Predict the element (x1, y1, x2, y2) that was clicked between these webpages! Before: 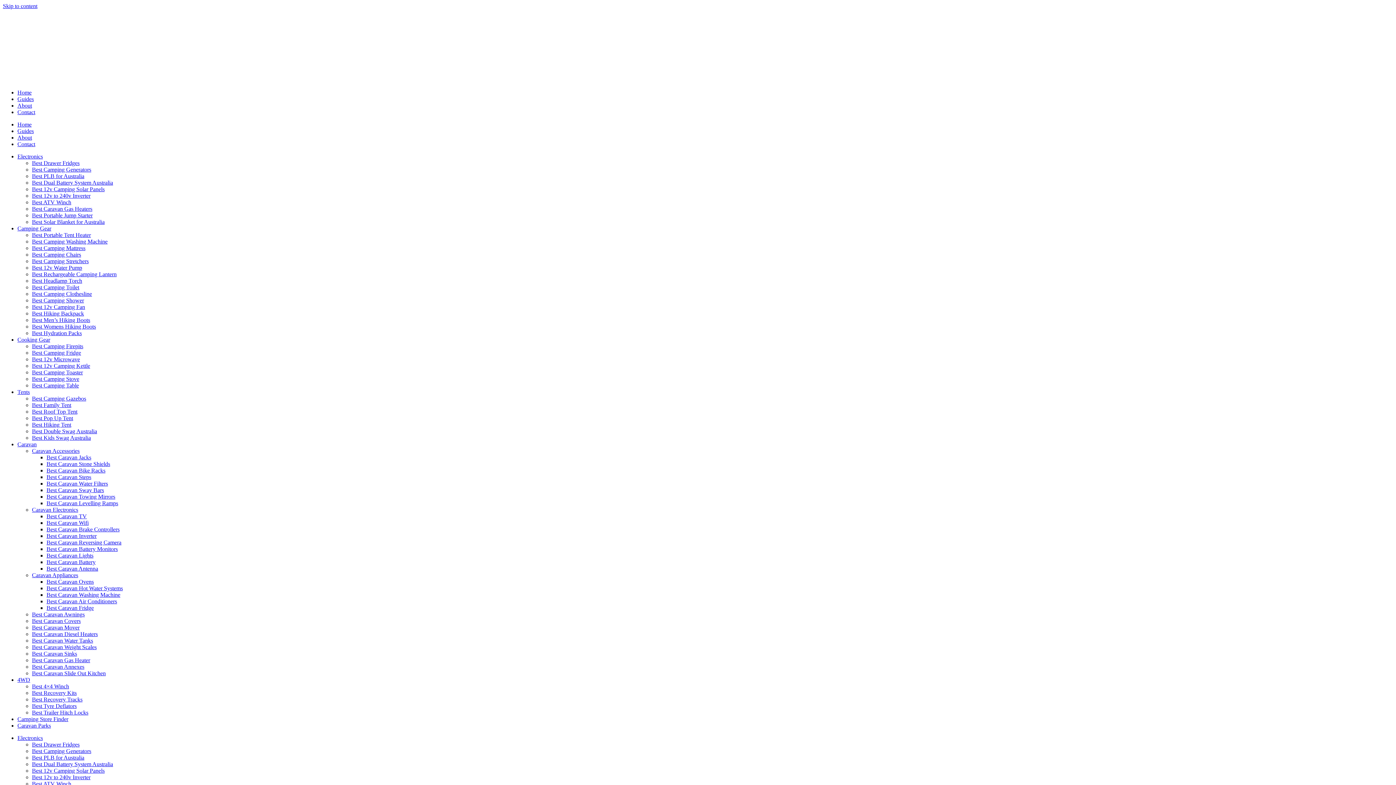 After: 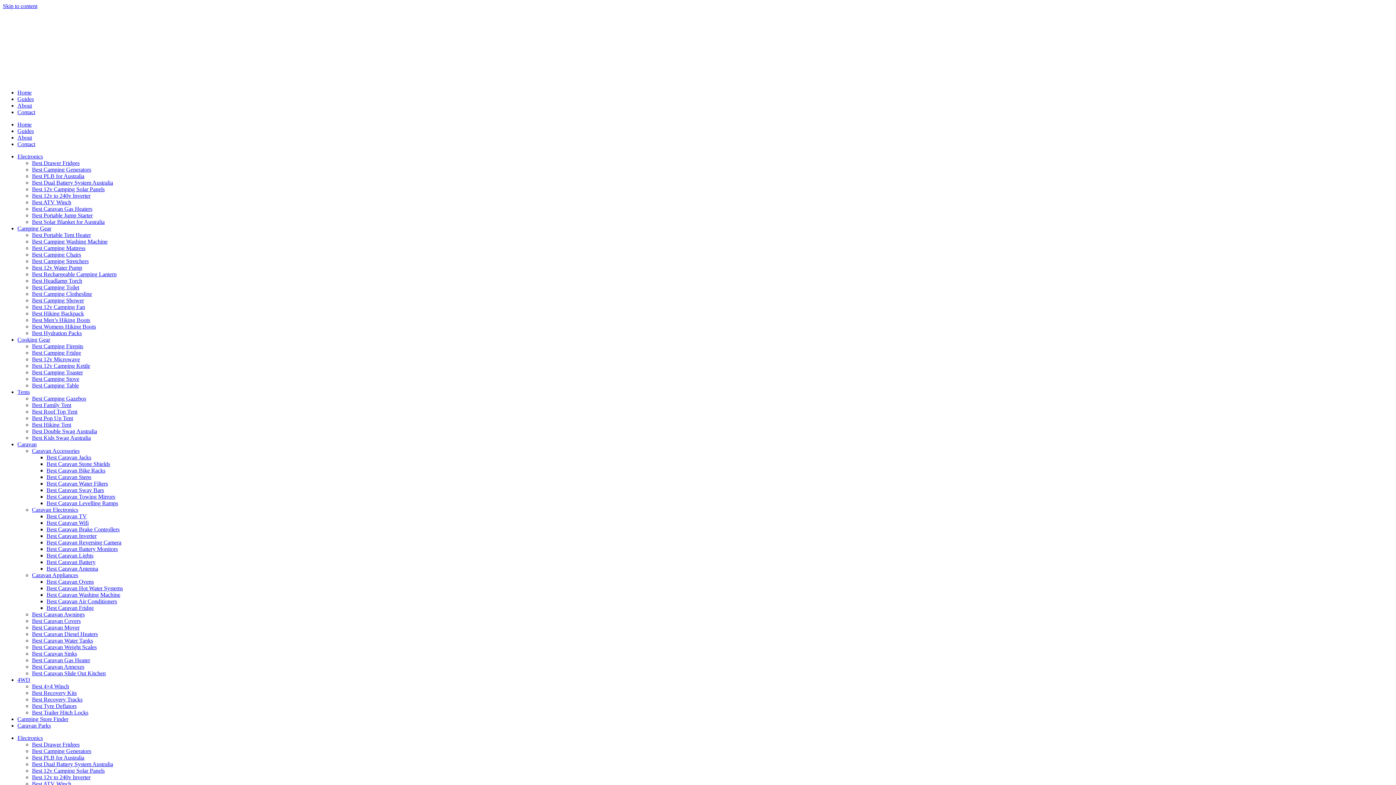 Action: label: 4WD bbox: (17, 677, 30, 683)